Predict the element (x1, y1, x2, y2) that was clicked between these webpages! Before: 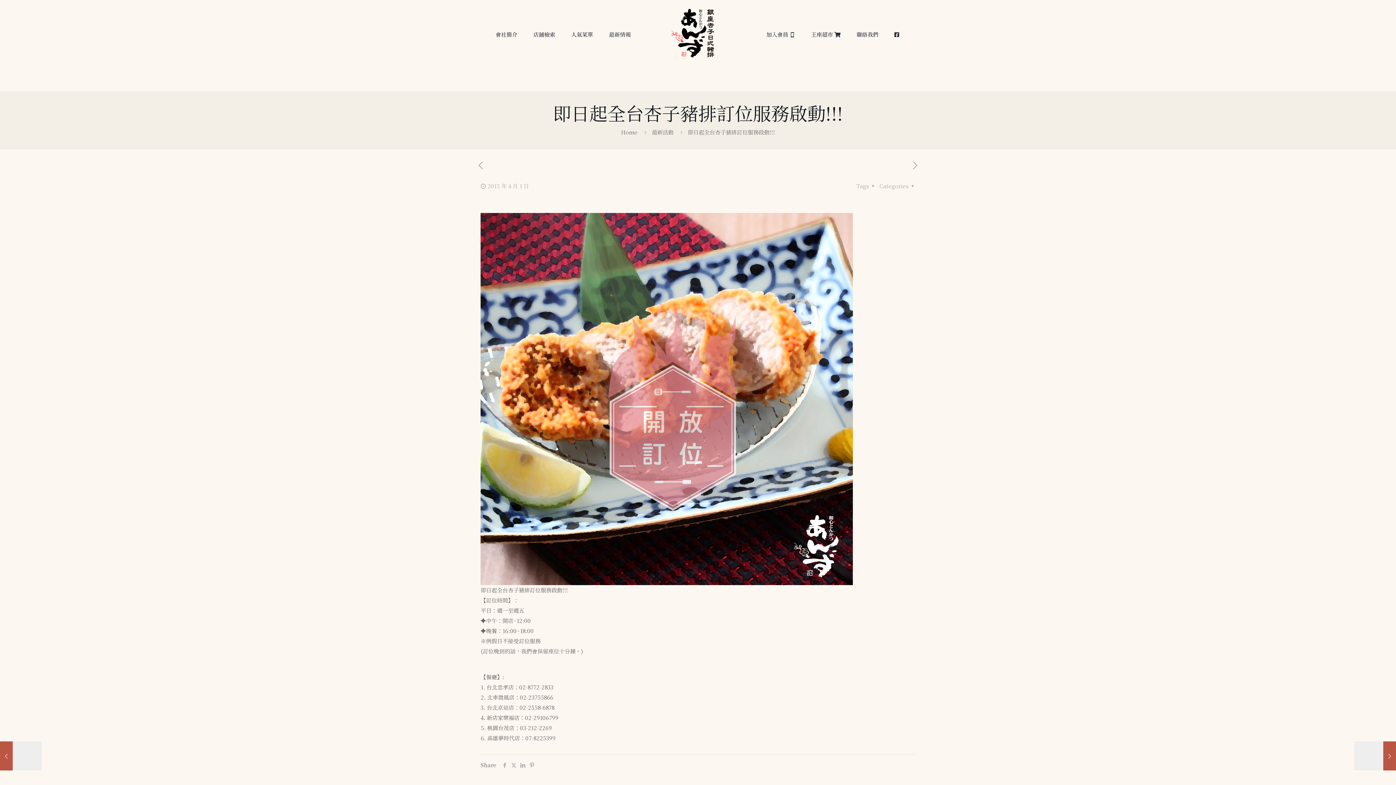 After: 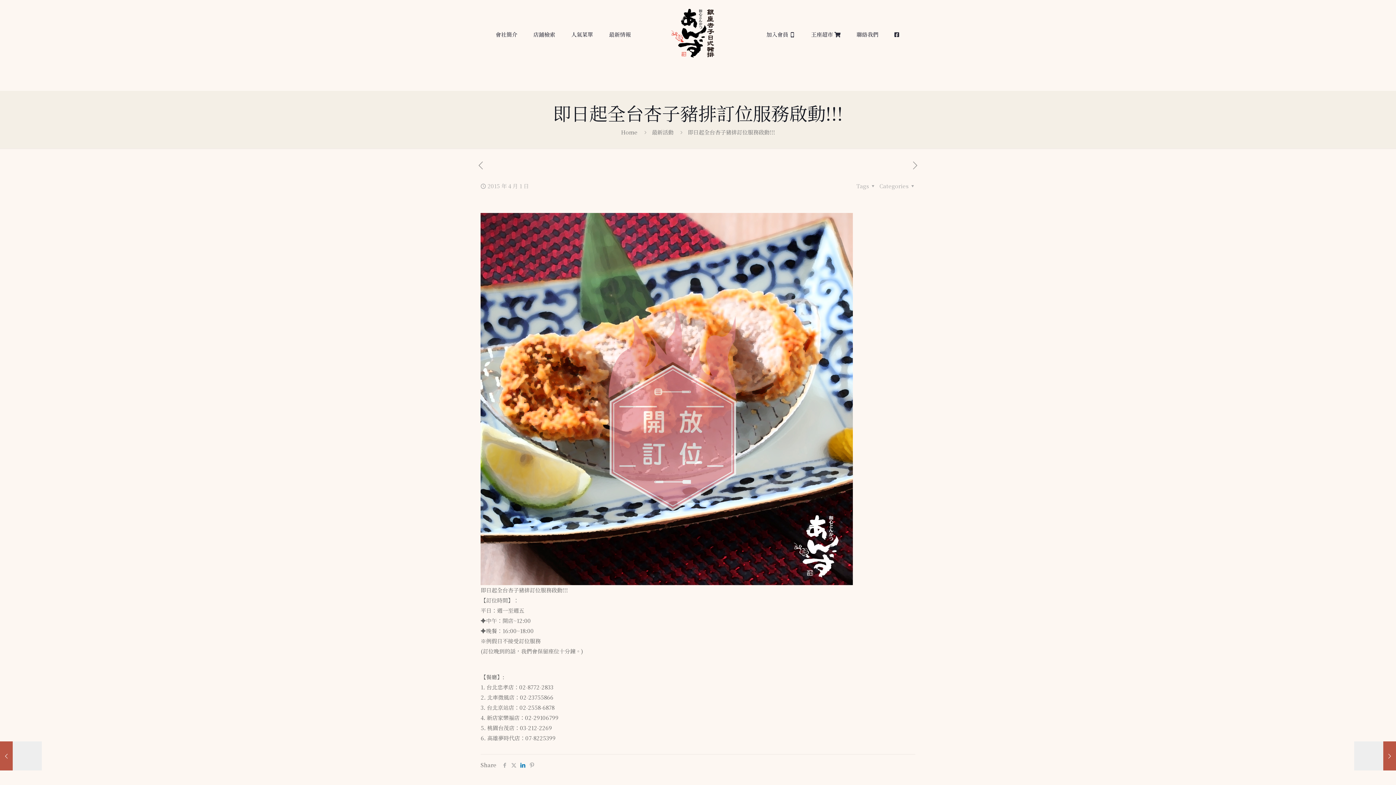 Action: bbox: (518, 761, 527, 769)